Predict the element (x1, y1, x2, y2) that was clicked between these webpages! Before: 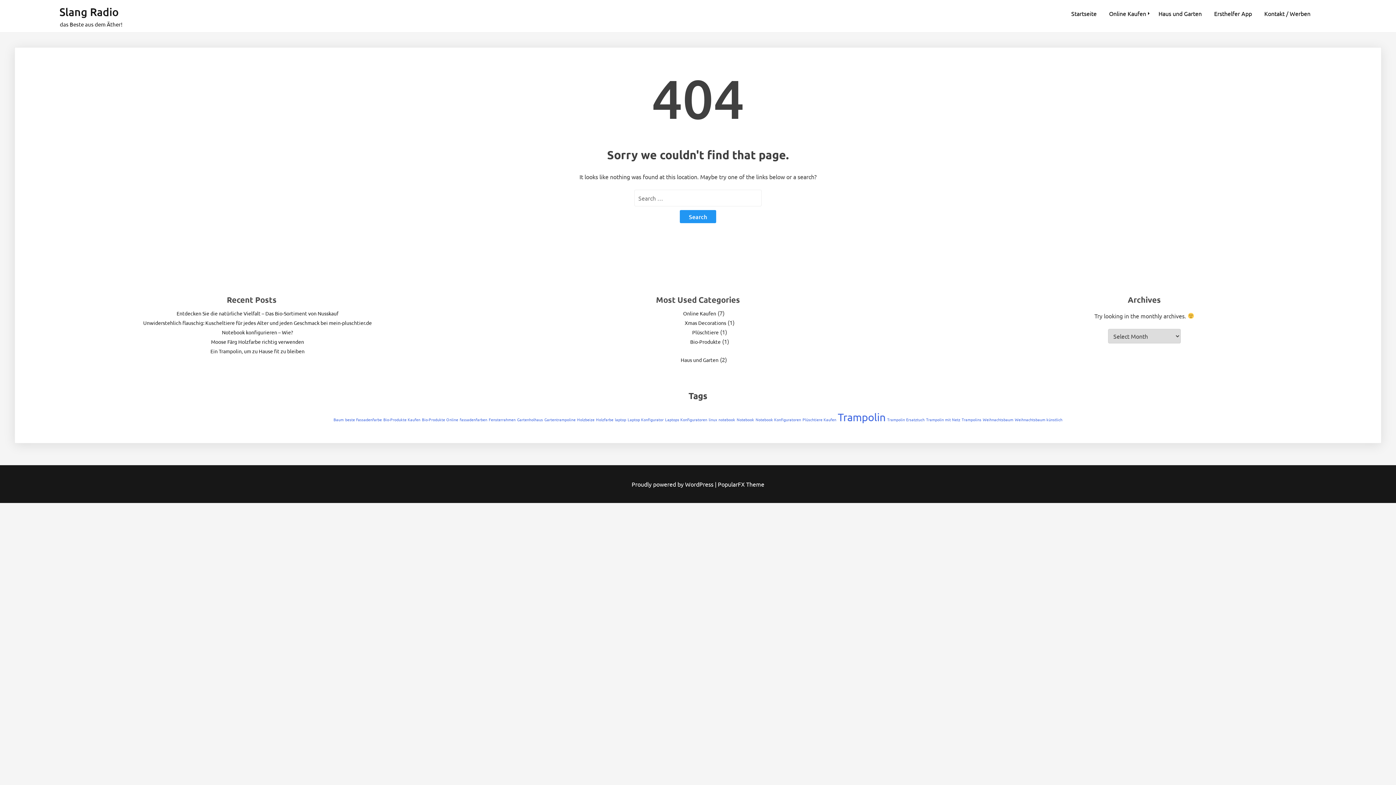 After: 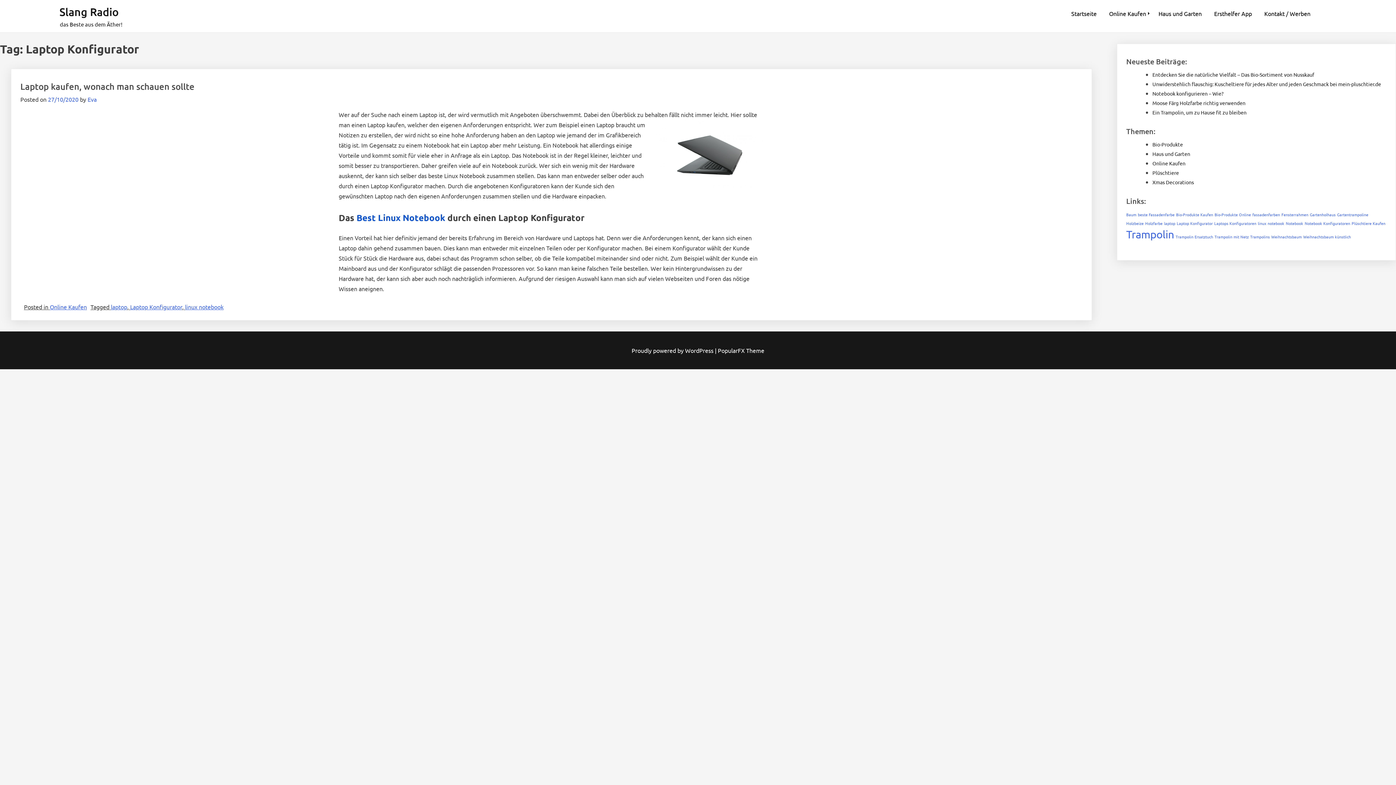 Action: label: Laptop Konfigurator (1 item) bbox: (627, 416, 663, 422)